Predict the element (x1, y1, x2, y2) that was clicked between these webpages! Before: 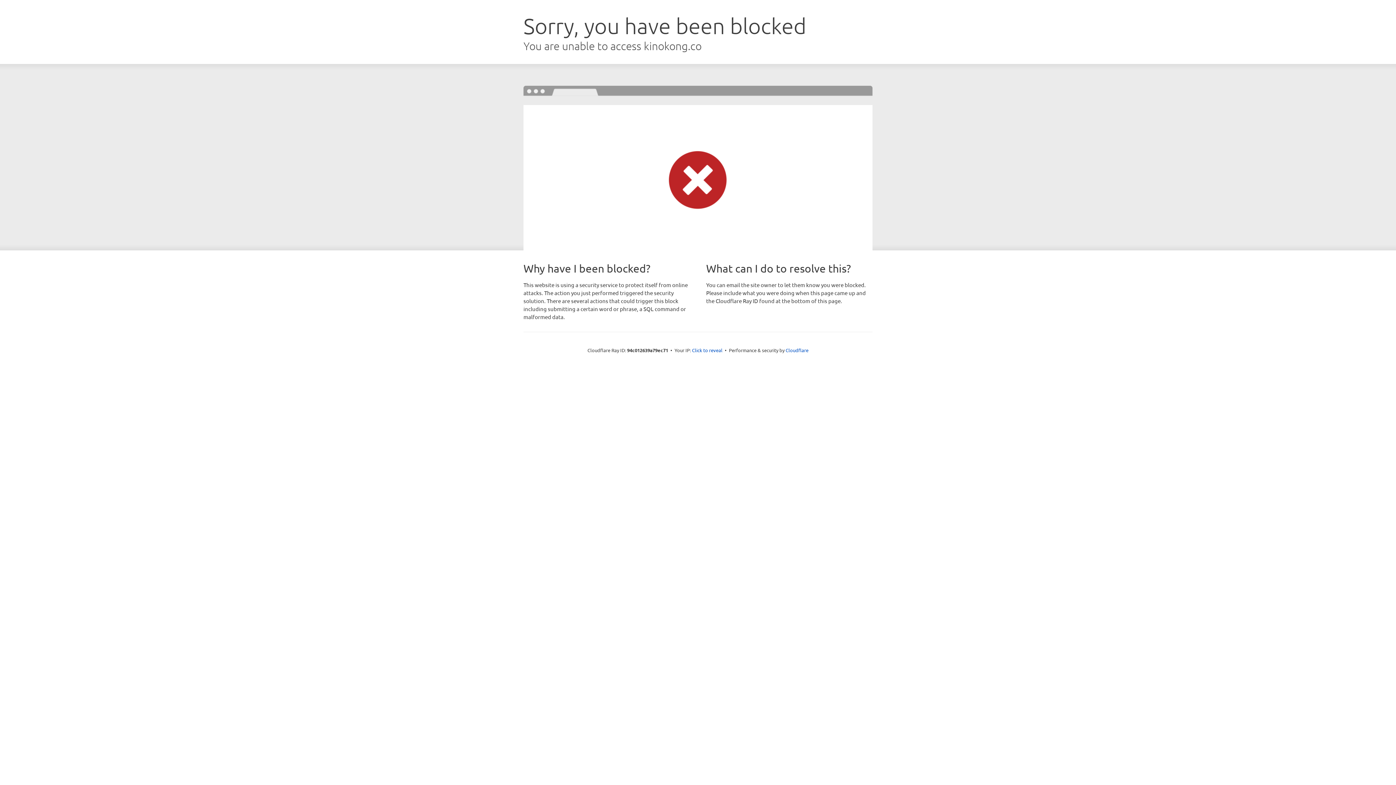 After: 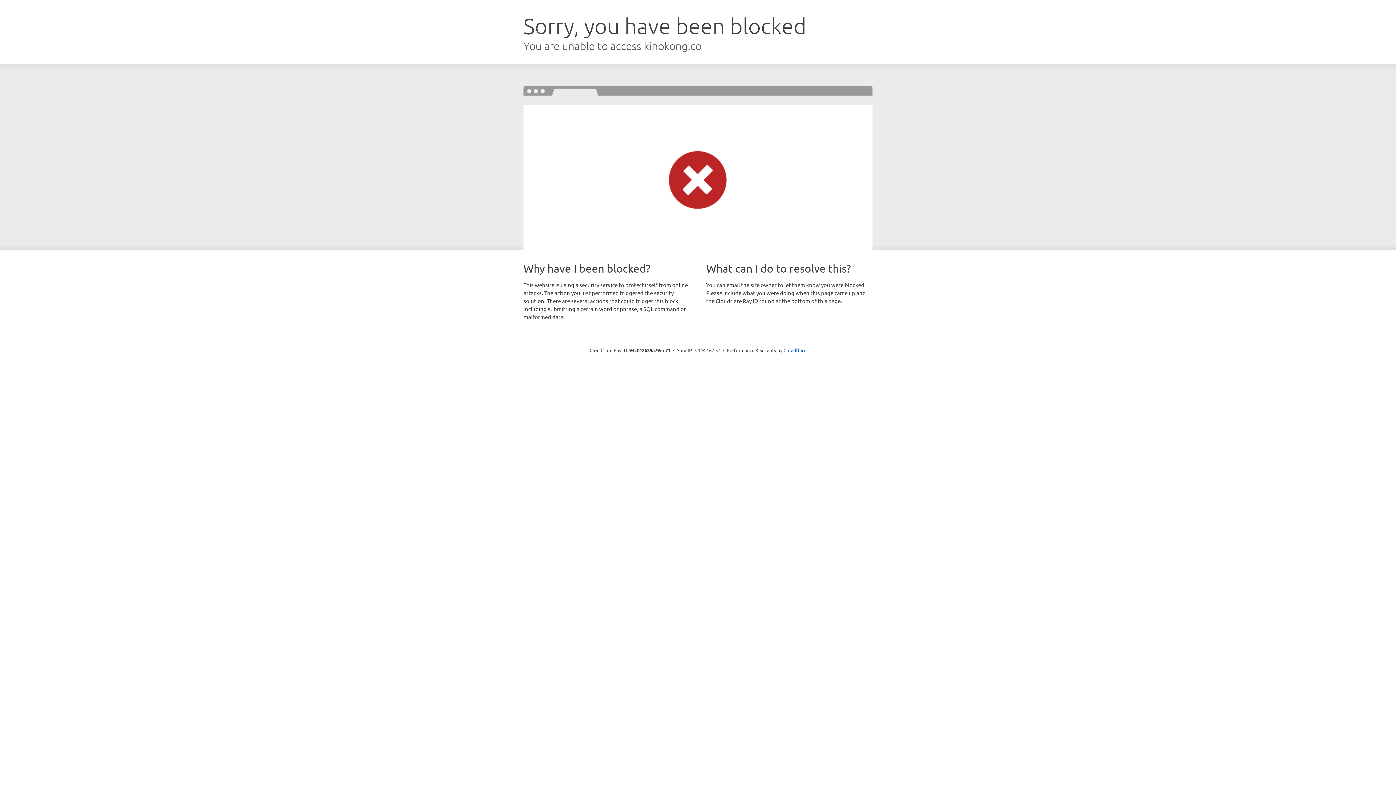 Action: label: Click to reveal bbox: (692, 346, 722, 353)